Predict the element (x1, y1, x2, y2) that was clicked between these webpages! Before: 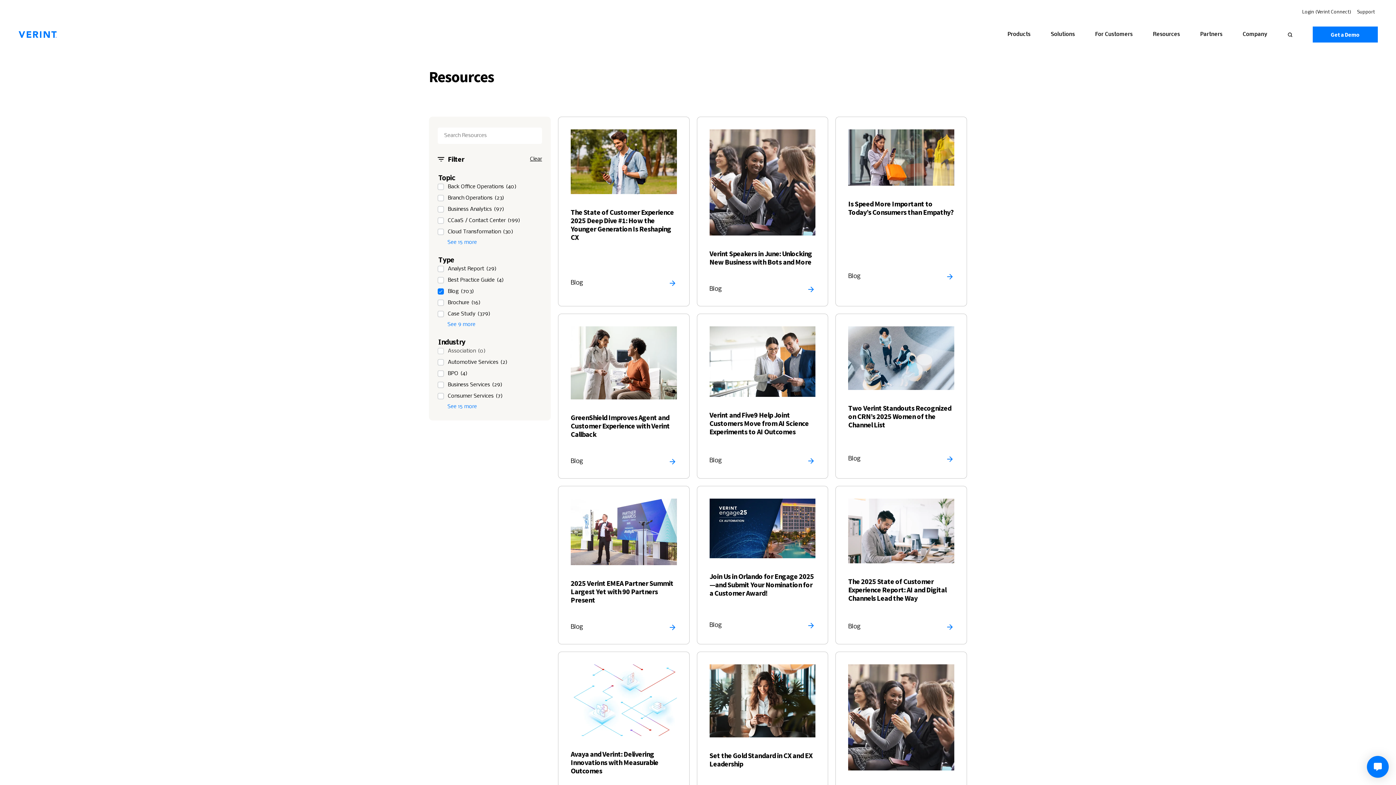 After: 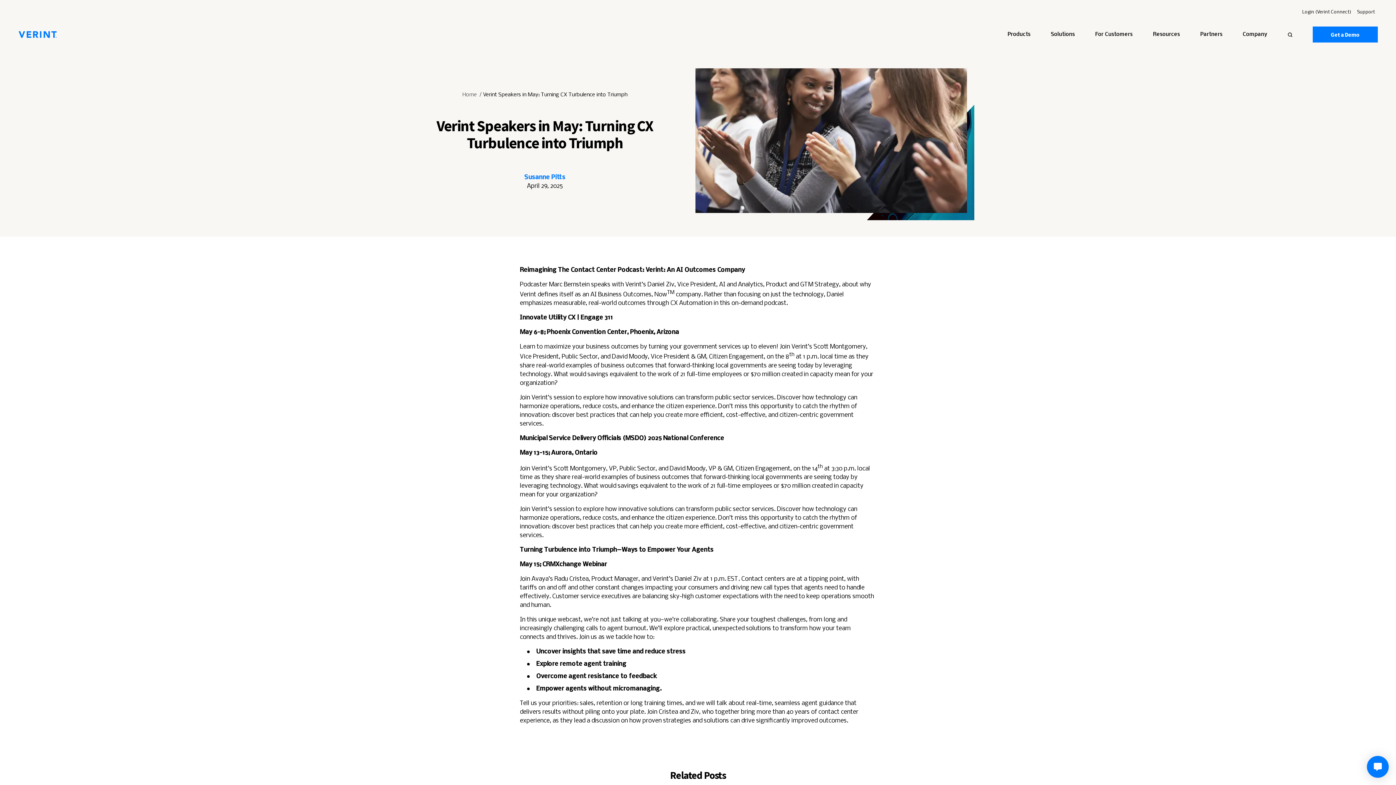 Action: bbox: (836, 652, 966, 841)